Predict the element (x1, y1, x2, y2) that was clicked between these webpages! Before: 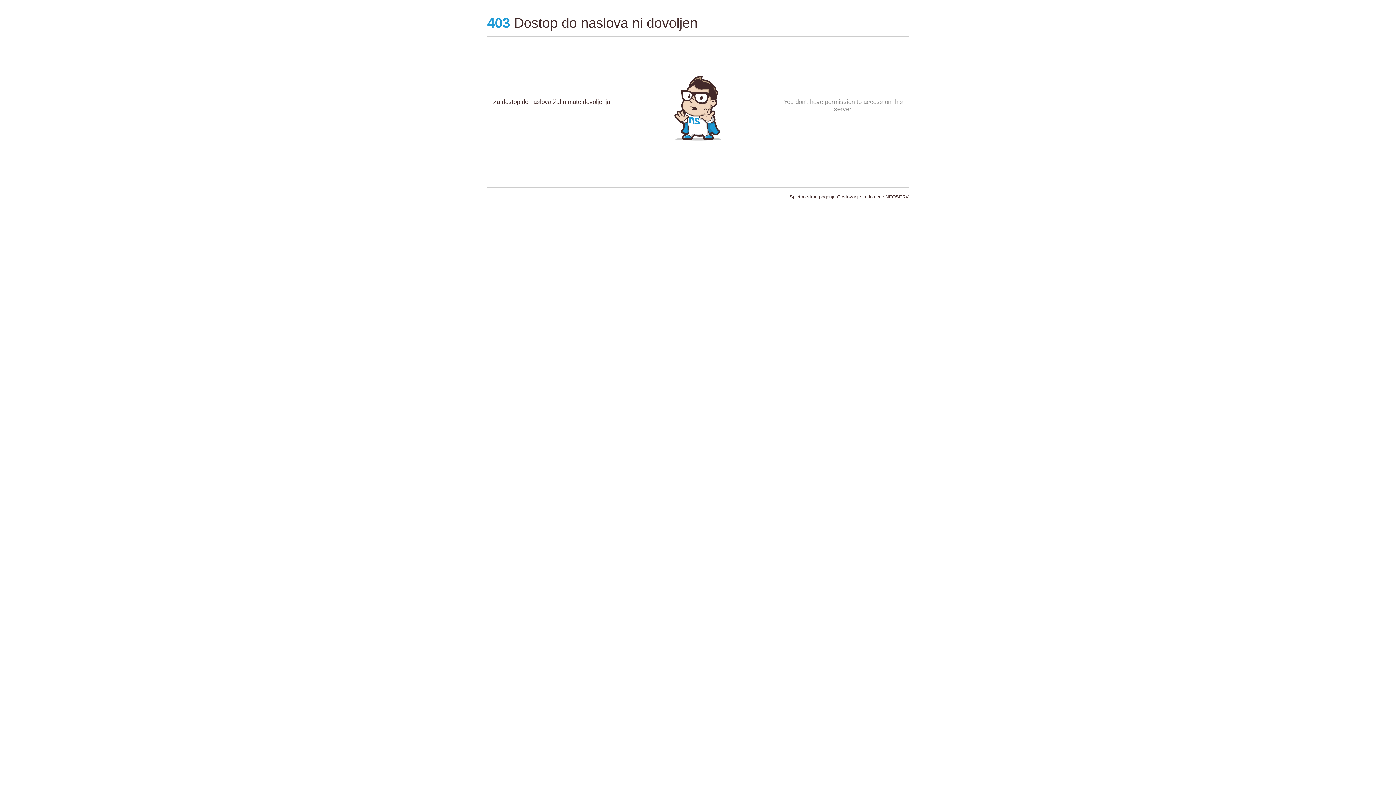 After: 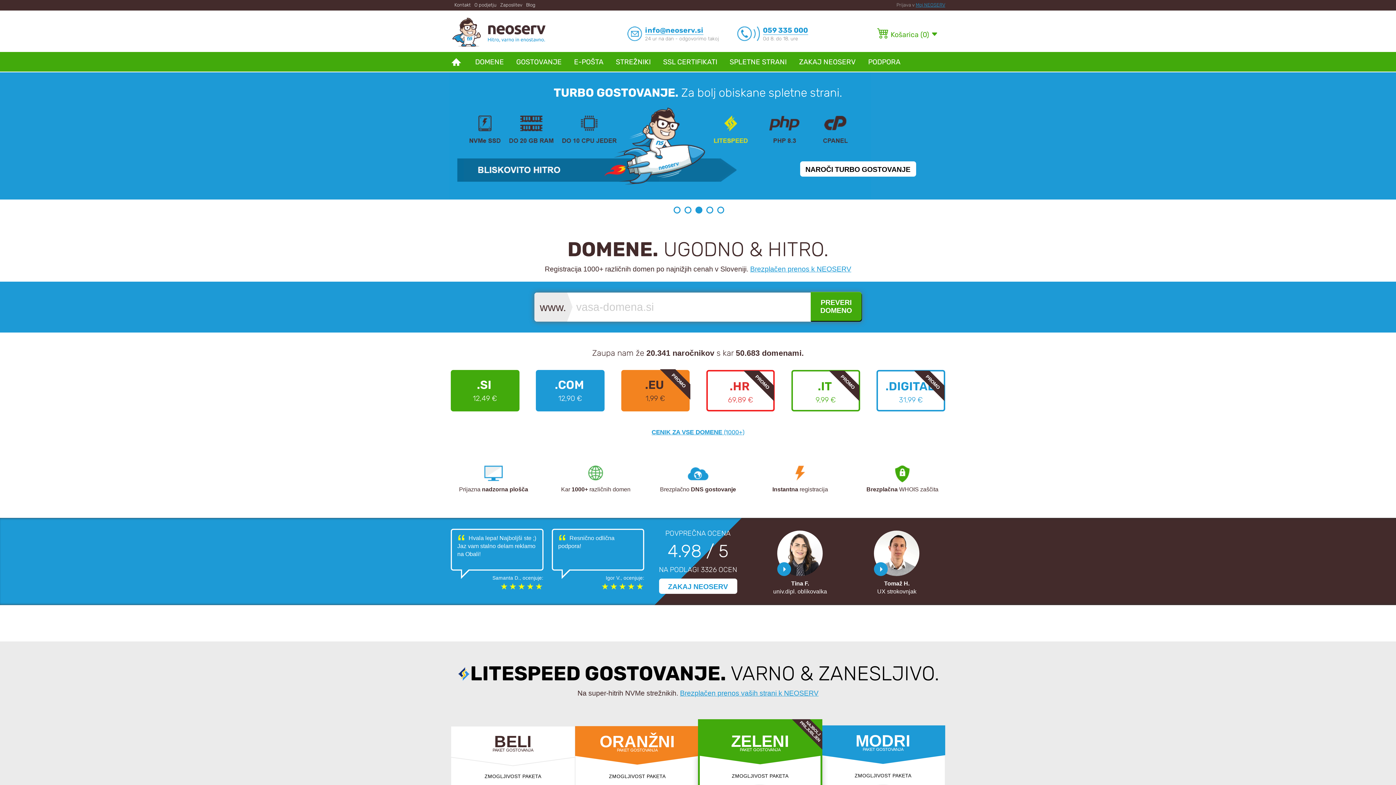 Action: bbox: (837, 194, 909, 199) label: Gostovanje in domene NEOSERV